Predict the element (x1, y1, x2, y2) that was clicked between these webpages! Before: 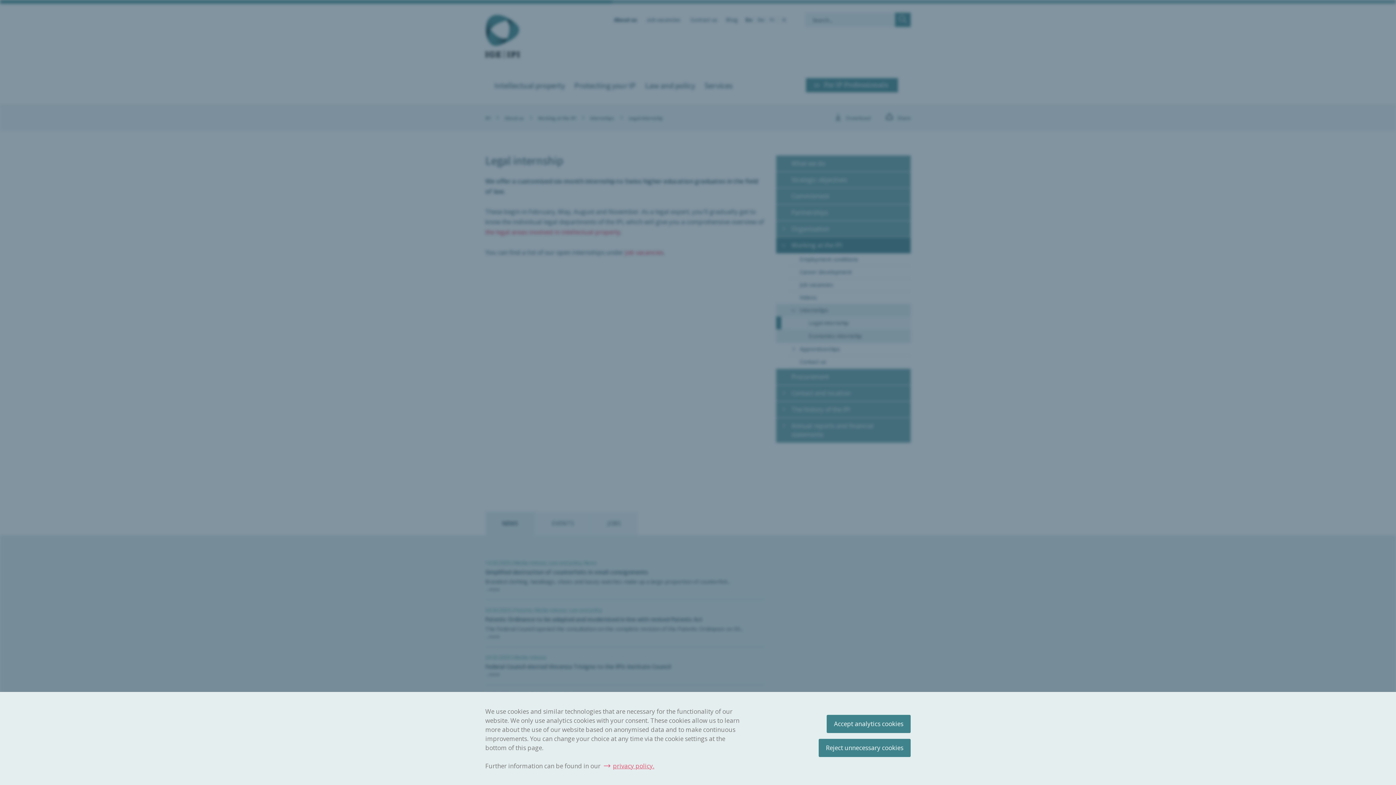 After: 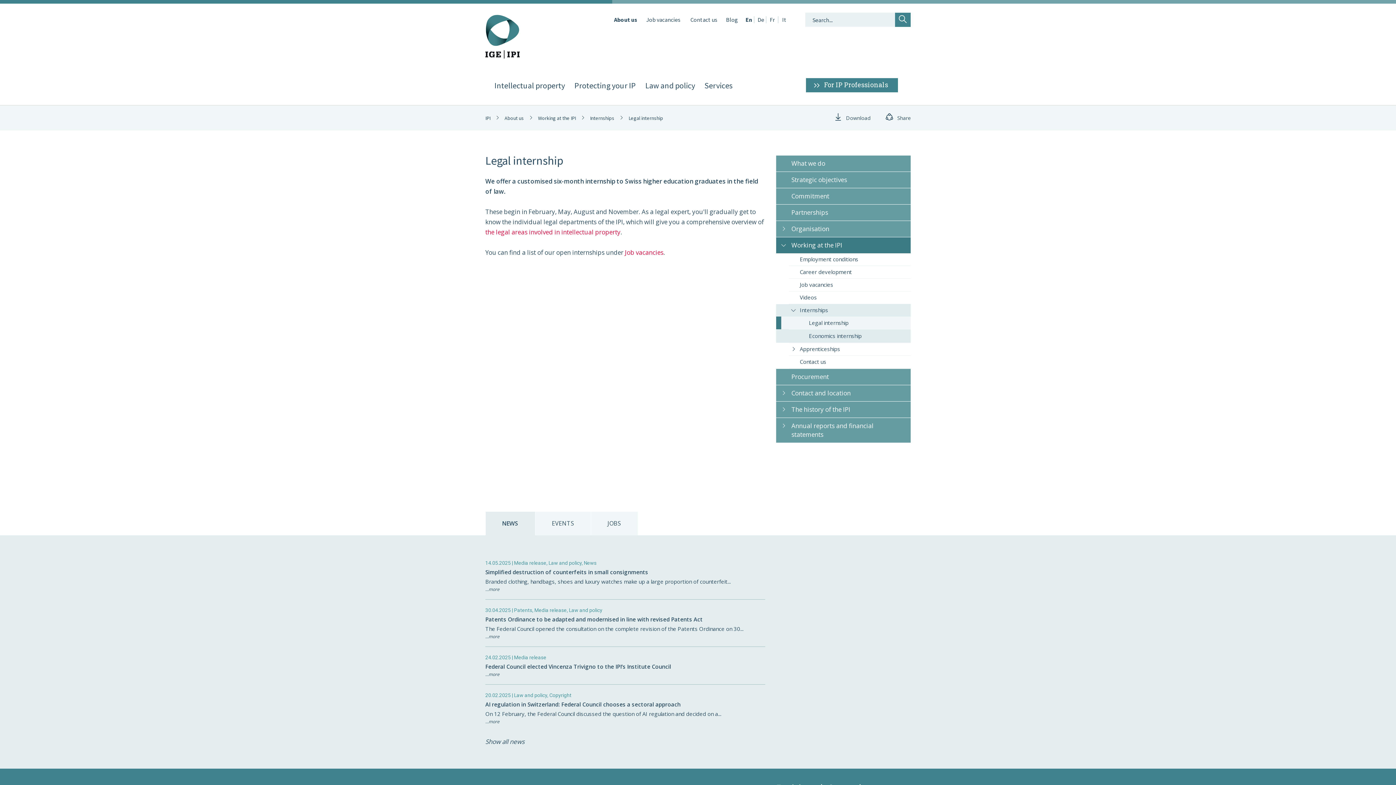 Action: label: Accept analytics cookies bbox: (826, 715, 910, 733)